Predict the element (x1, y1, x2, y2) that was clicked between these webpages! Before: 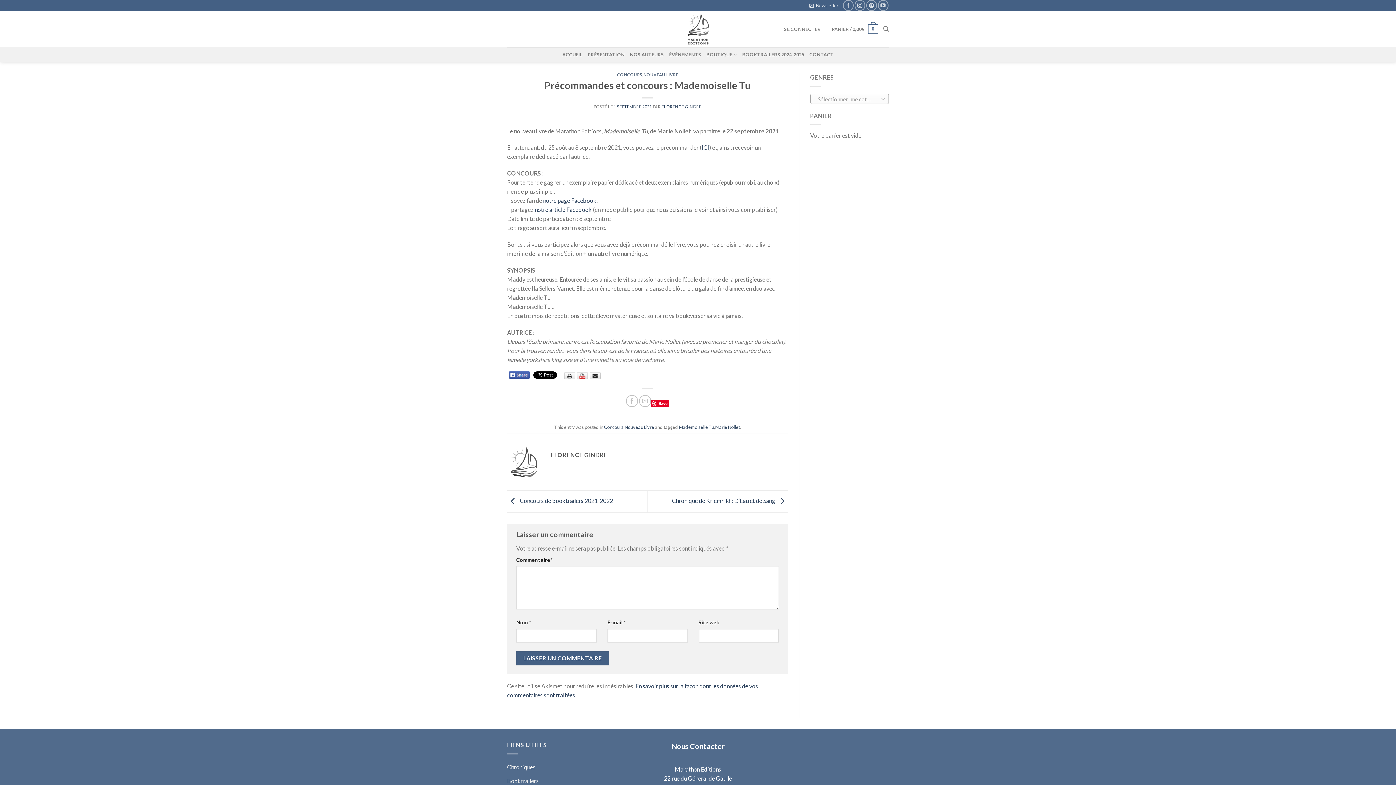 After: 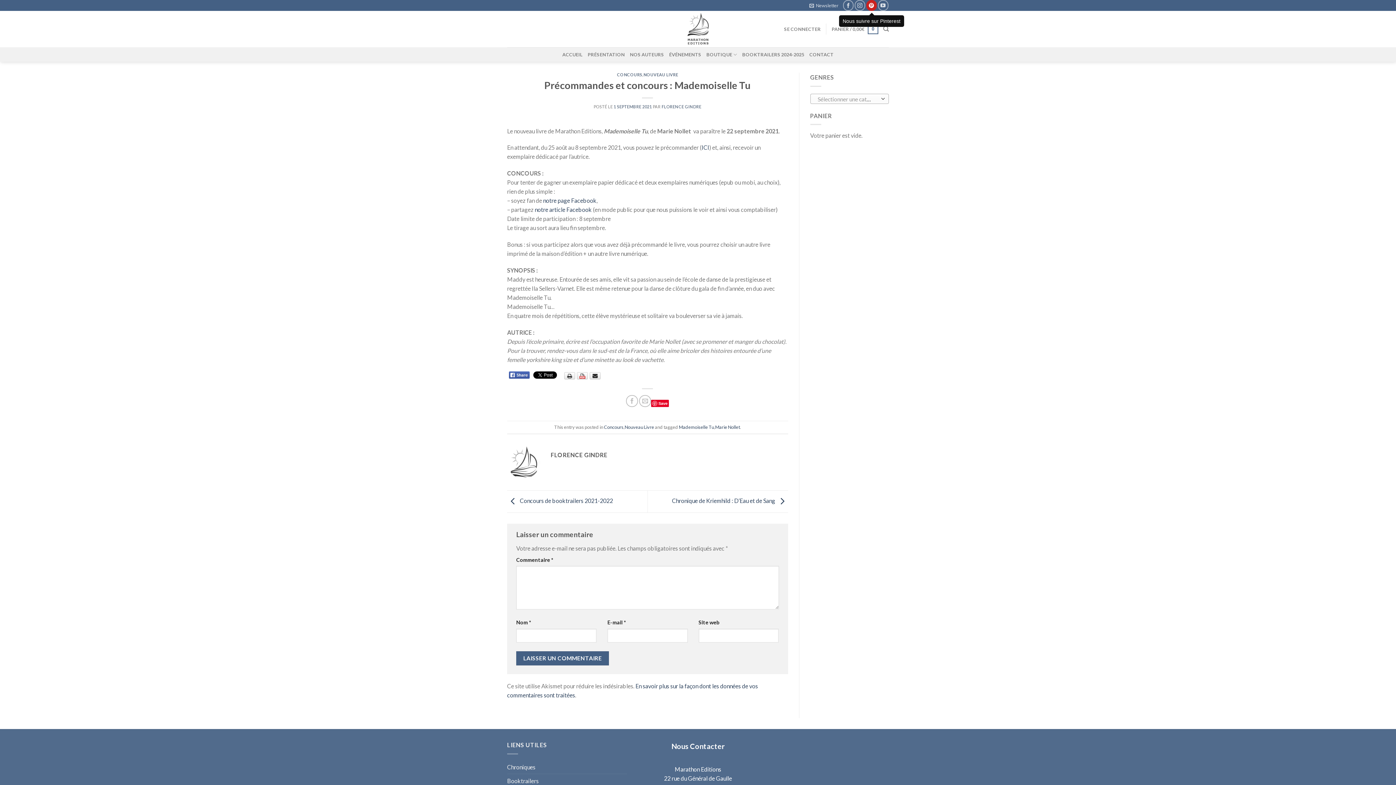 Action: bbox: (866, 0, 876, 10)